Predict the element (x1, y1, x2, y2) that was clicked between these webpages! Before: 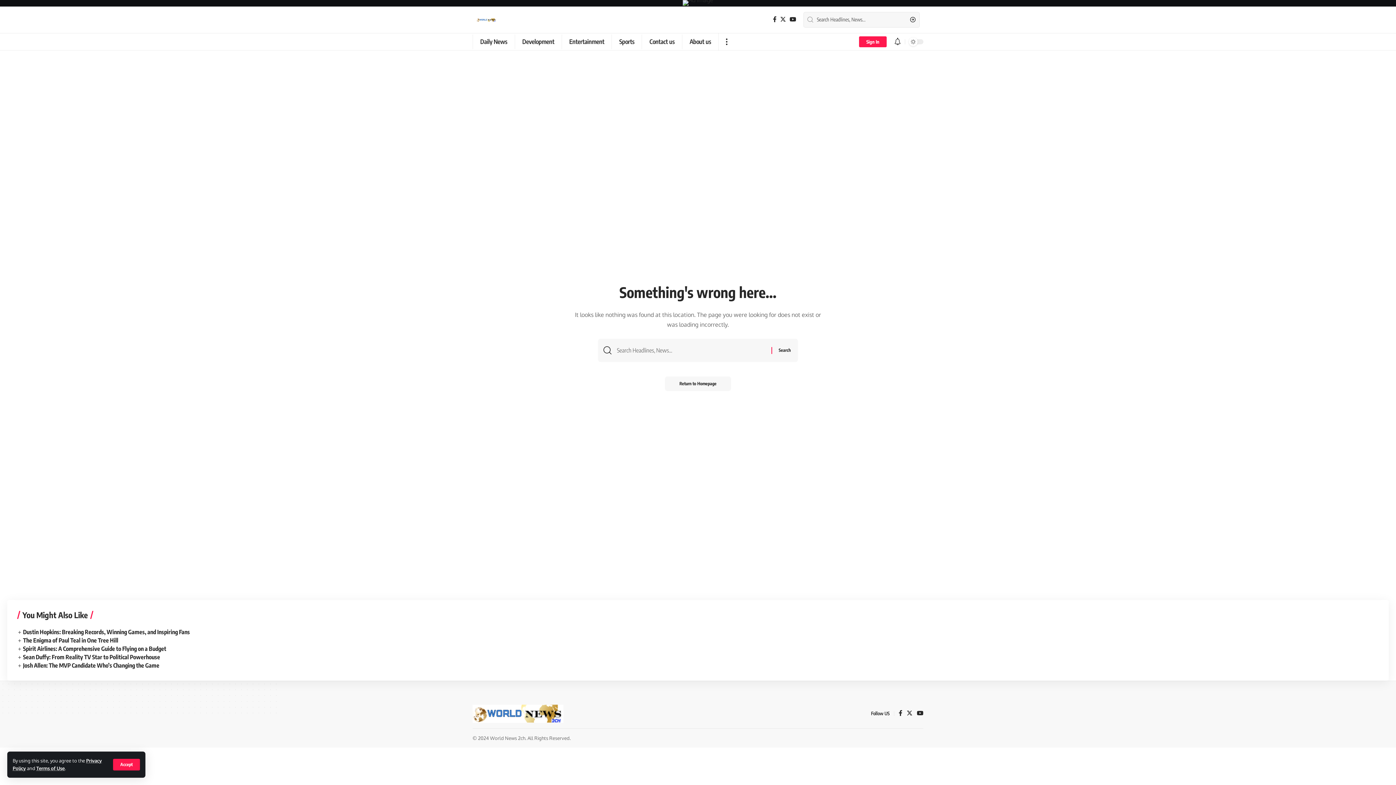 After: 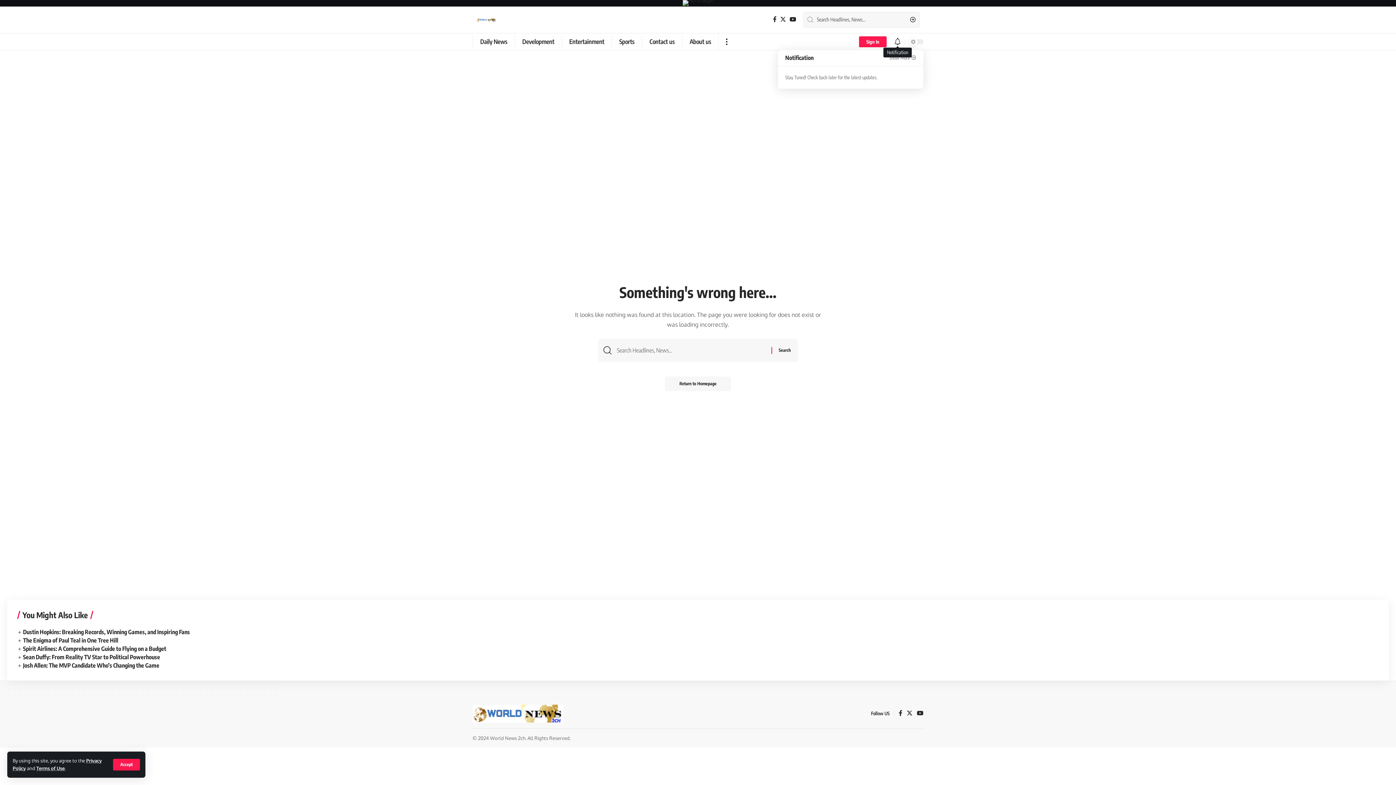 Action: bbox: (894, 37, 901, 45) label: notification